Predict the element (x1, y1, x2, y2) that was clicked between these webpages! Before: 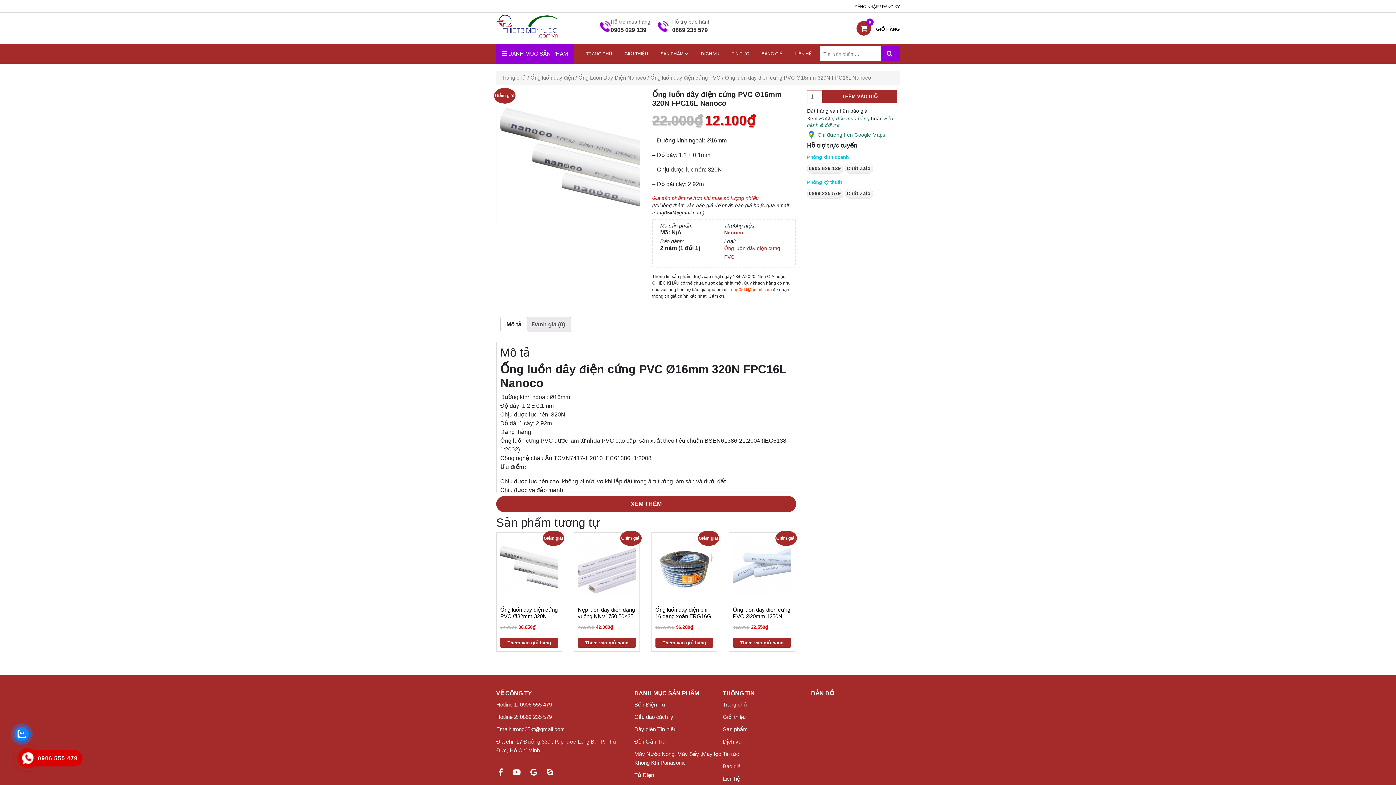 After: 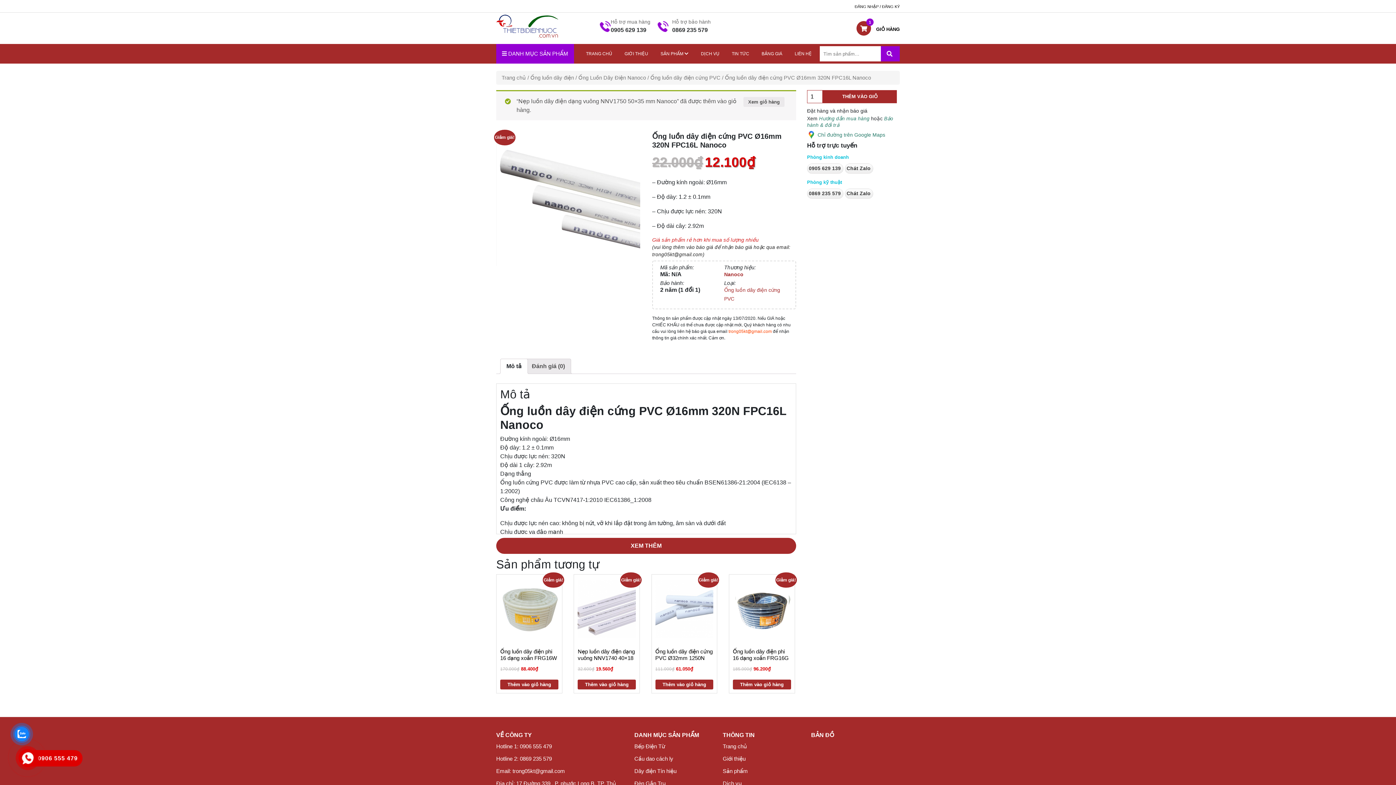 Action: bbox: (577, 638, 636, 648) label: Thêm vào giỏ hàng